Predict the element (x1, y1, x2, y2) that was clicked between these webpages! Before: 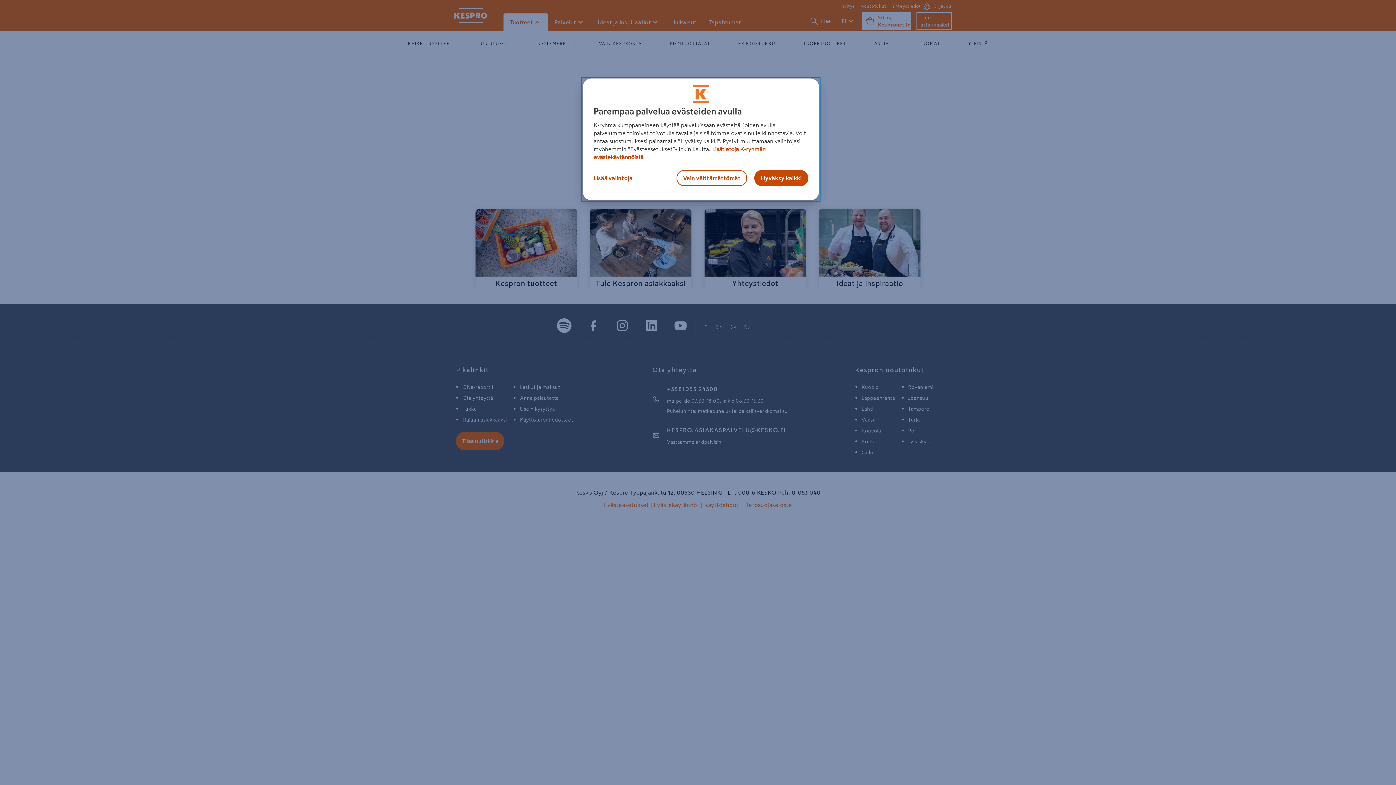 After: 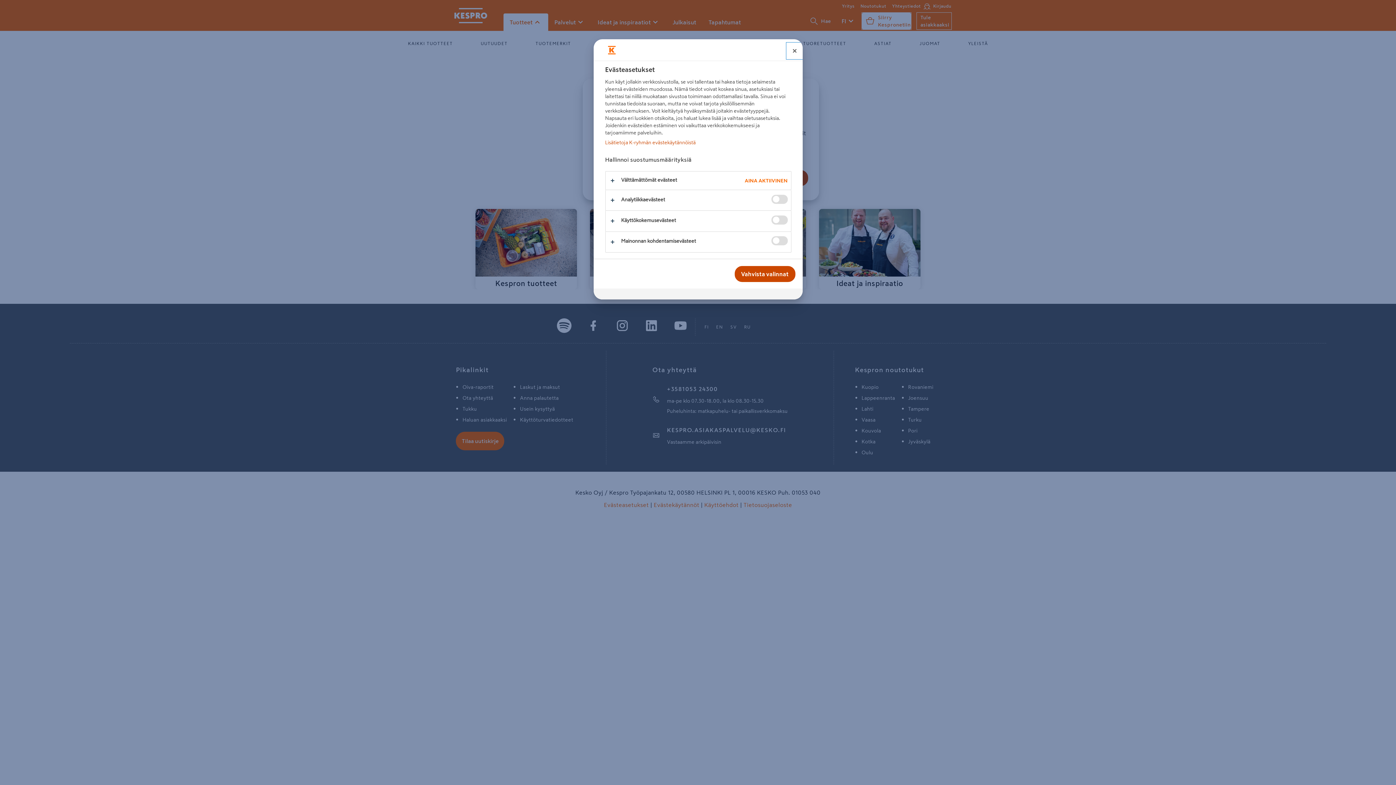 Action: label: Lisää valintoja bbox: (592, 170, 641, 186)